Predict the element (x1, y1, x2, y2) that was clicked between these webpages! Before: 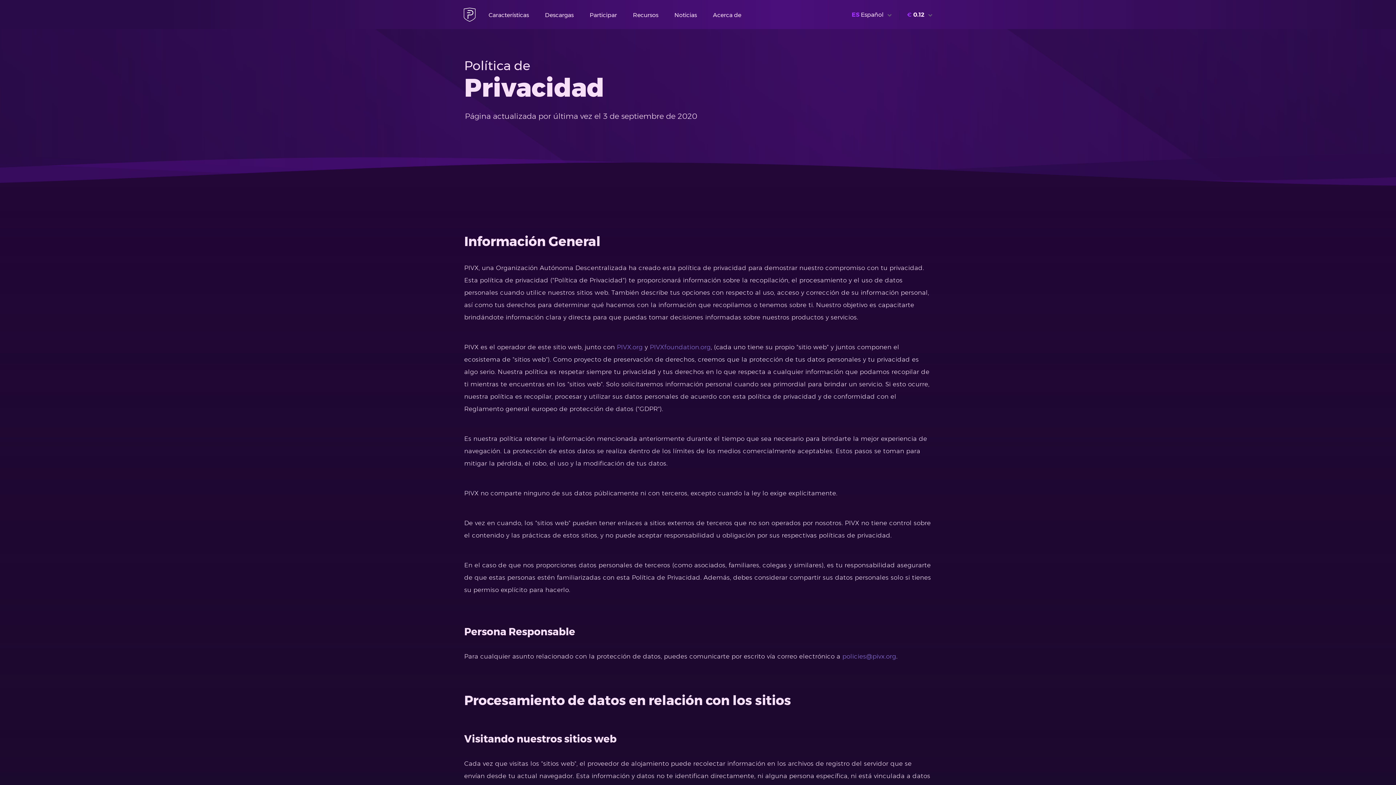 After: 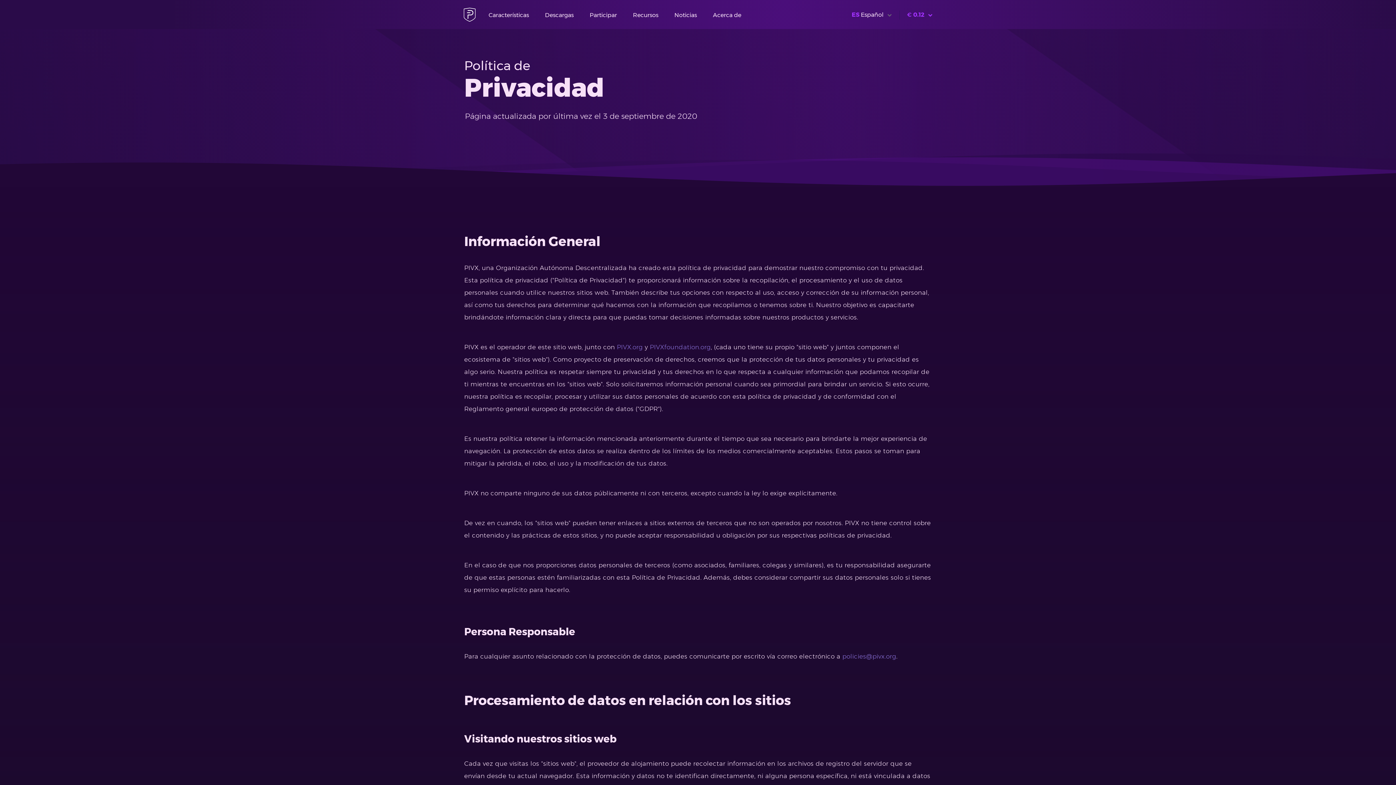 Action: bbox: (904, 7, 934, 22) label: €0.12